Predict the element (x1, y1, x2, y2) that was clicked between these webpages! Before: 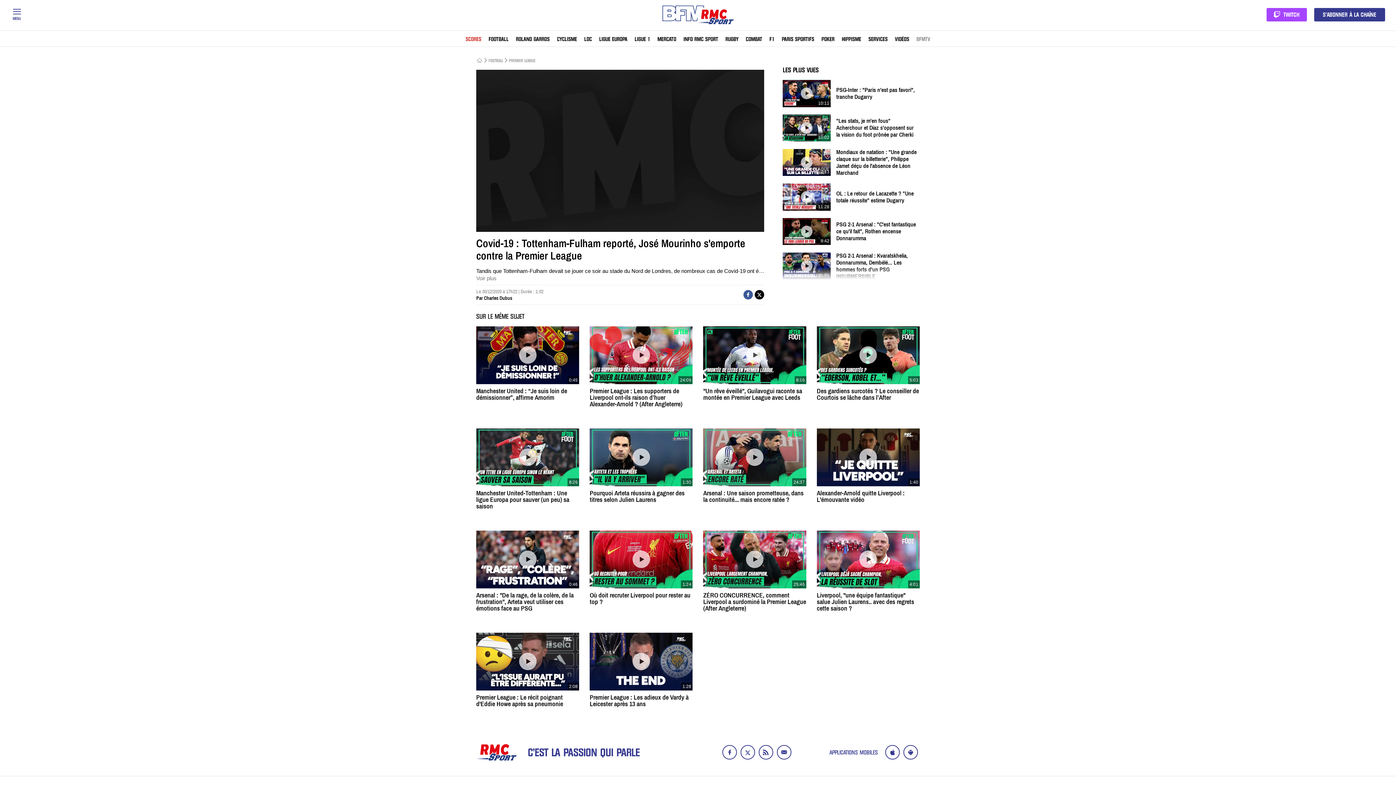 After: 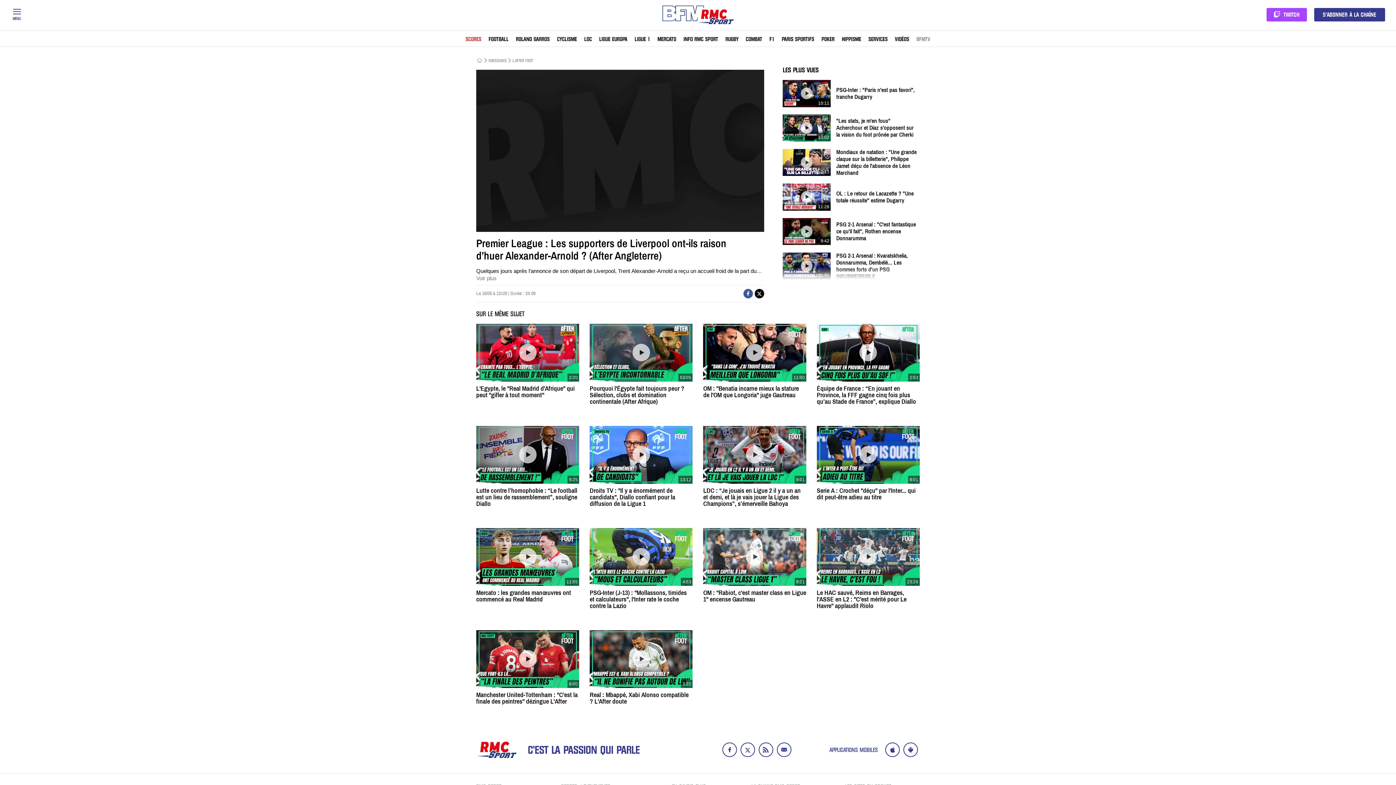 Action: bbox: (589, 326, 692, 408) label: 24:09
Premier League : Les supporters de Liverpool ont-ils raison d’huer Alexander-Arnold ? (After Angleterre)